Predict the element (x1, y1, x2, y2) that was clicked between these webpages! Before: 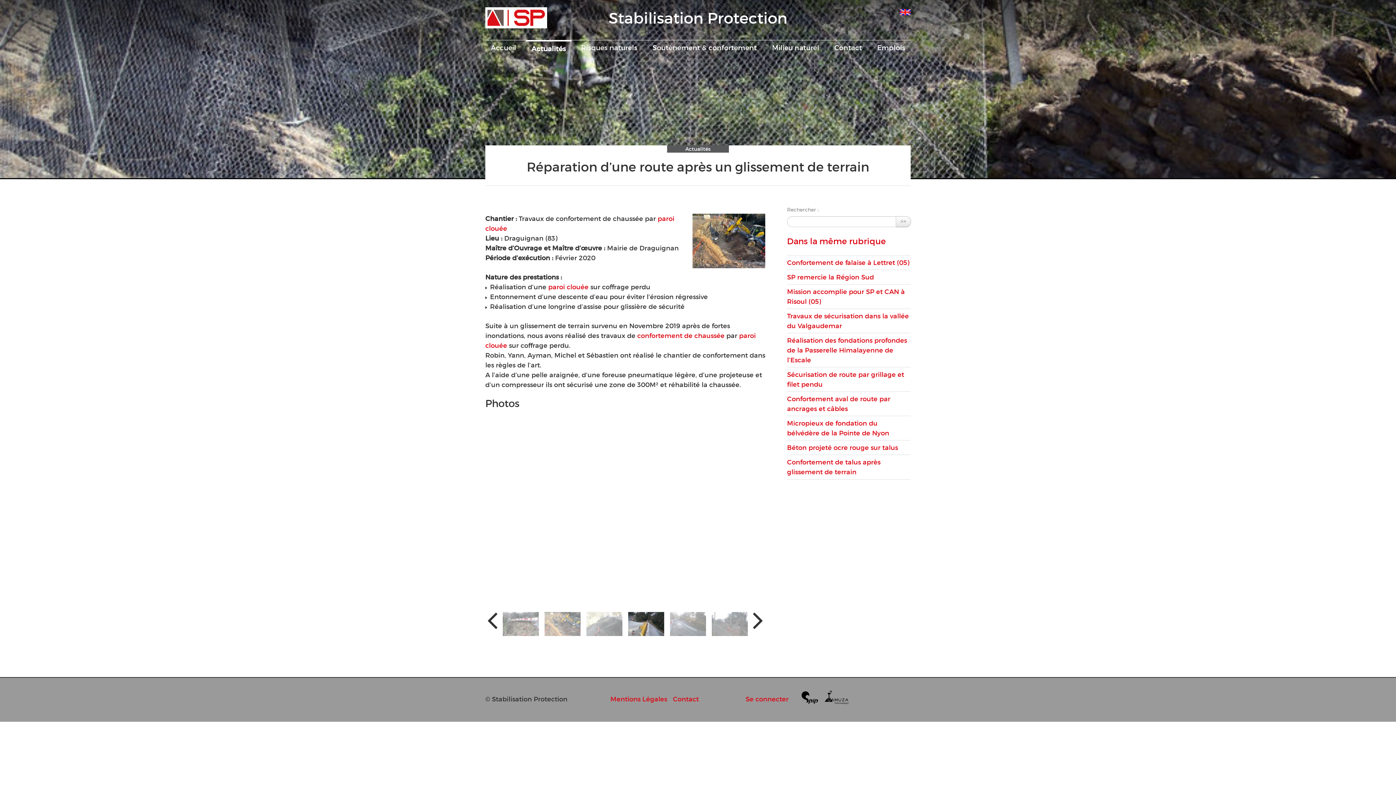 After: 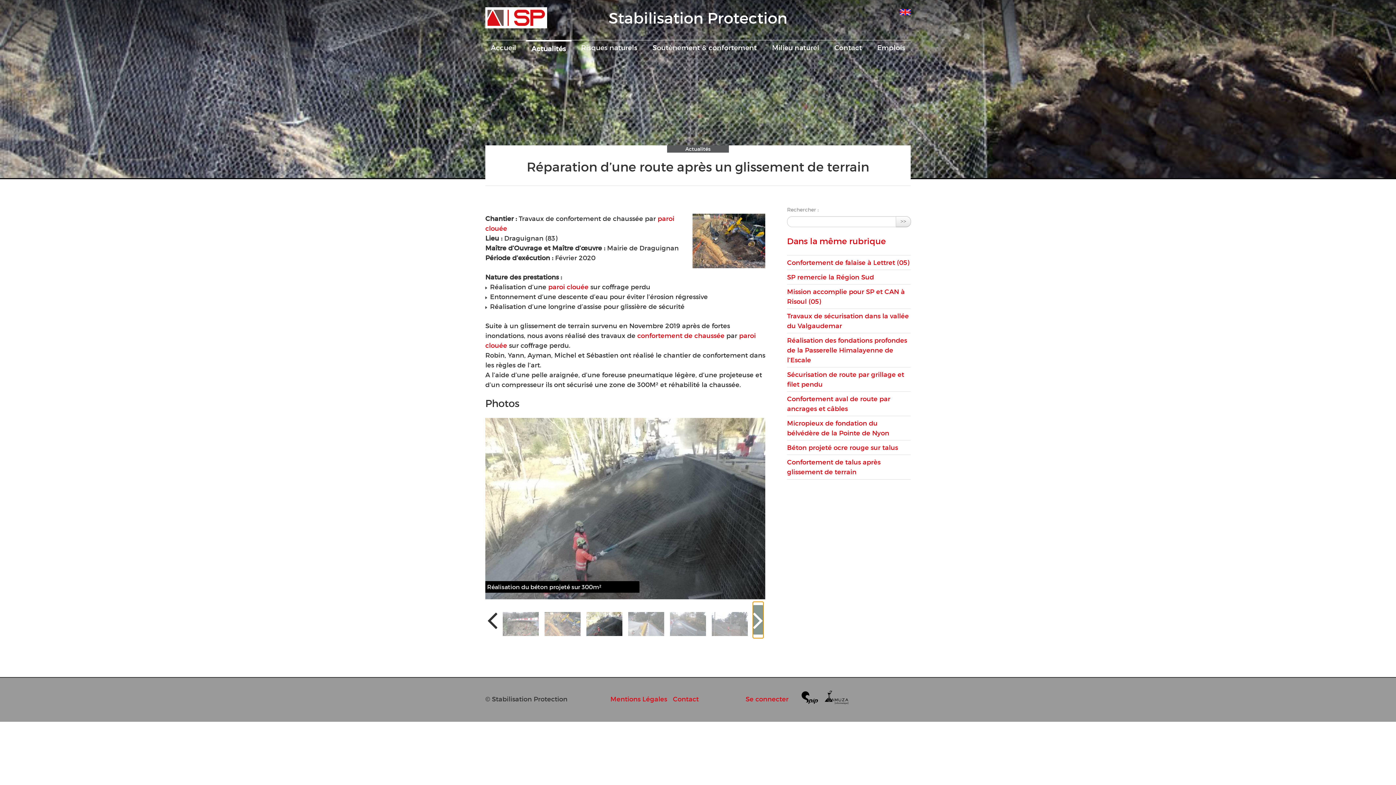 Action: bbox: (753, 605, 763, 634)